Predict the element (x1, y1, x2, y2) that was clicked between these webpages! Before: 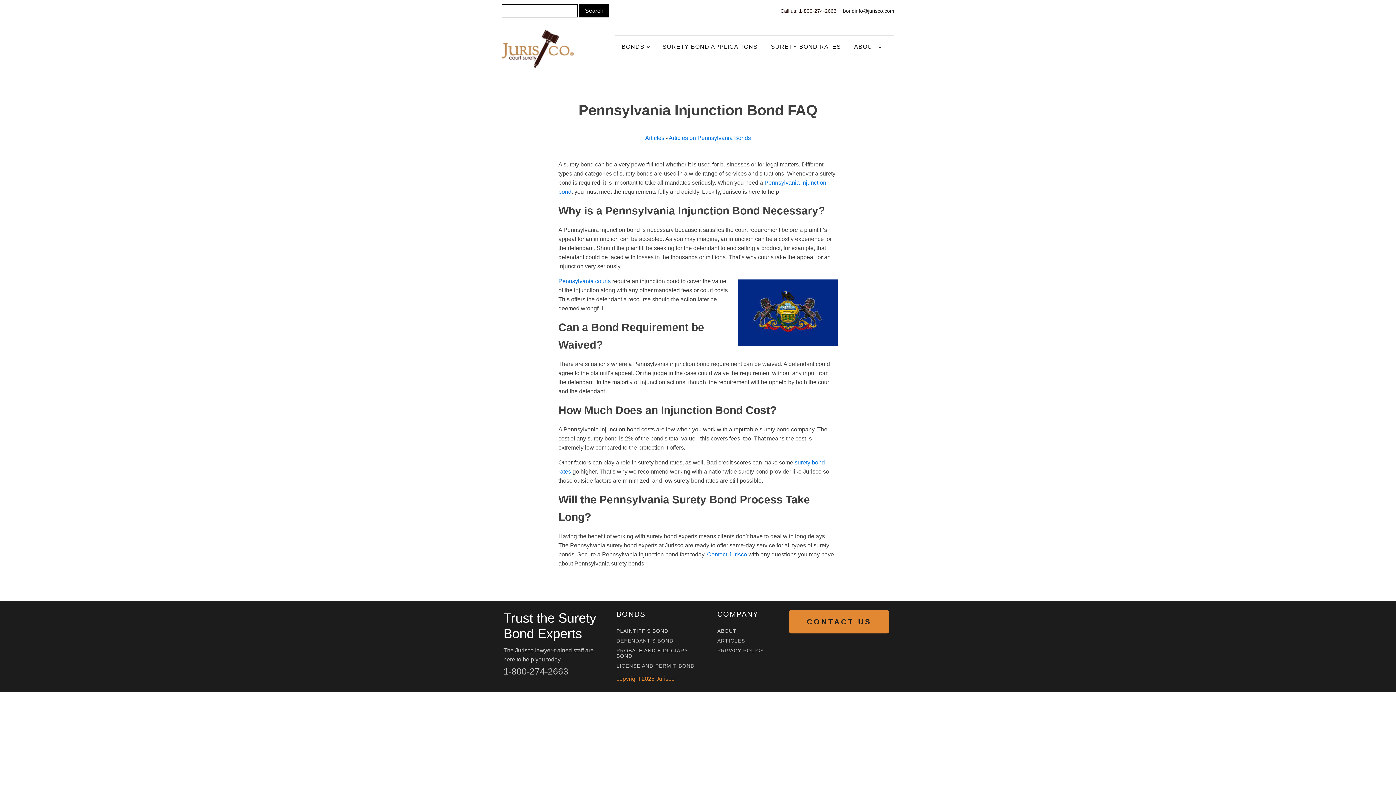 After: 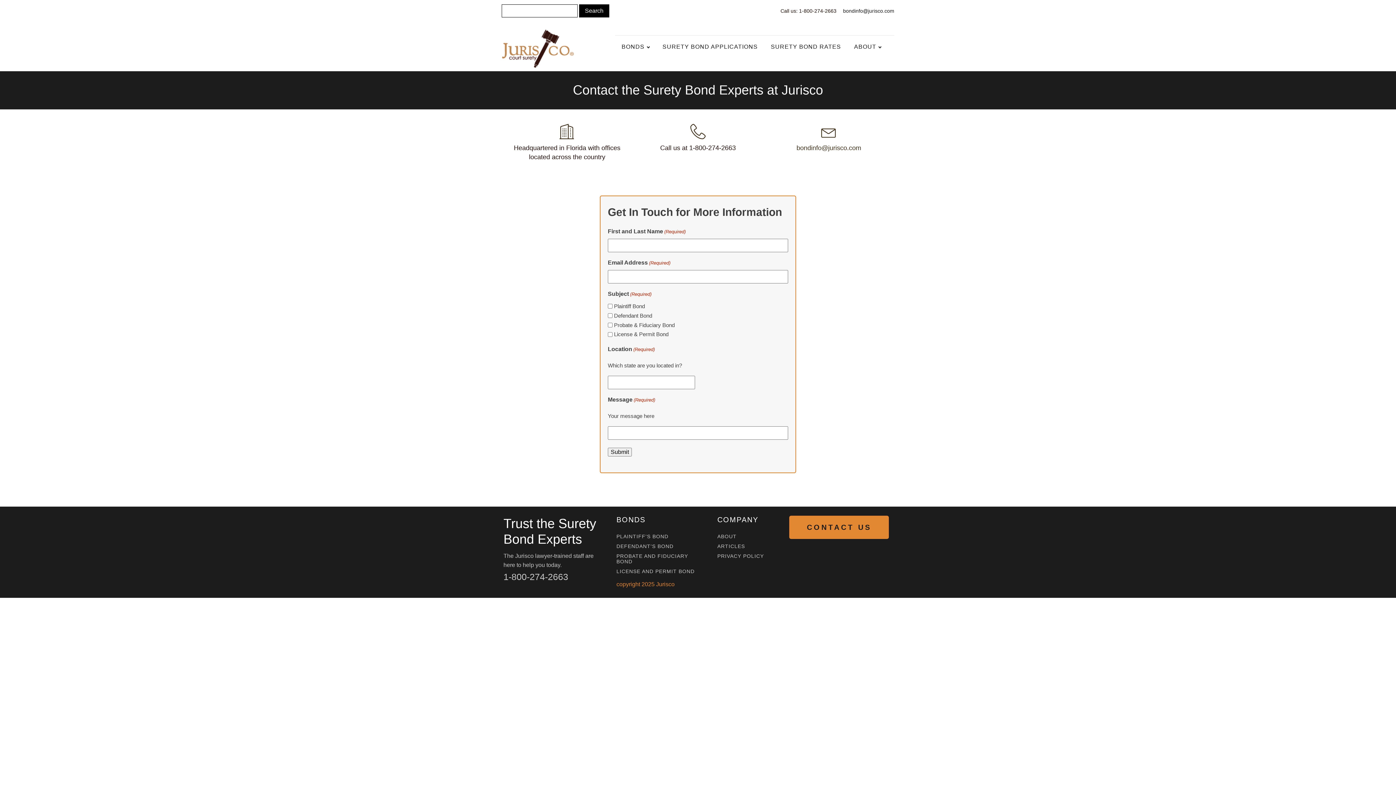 Action: bbox: (707, 551, 747, 557) label: Contact Jurisco